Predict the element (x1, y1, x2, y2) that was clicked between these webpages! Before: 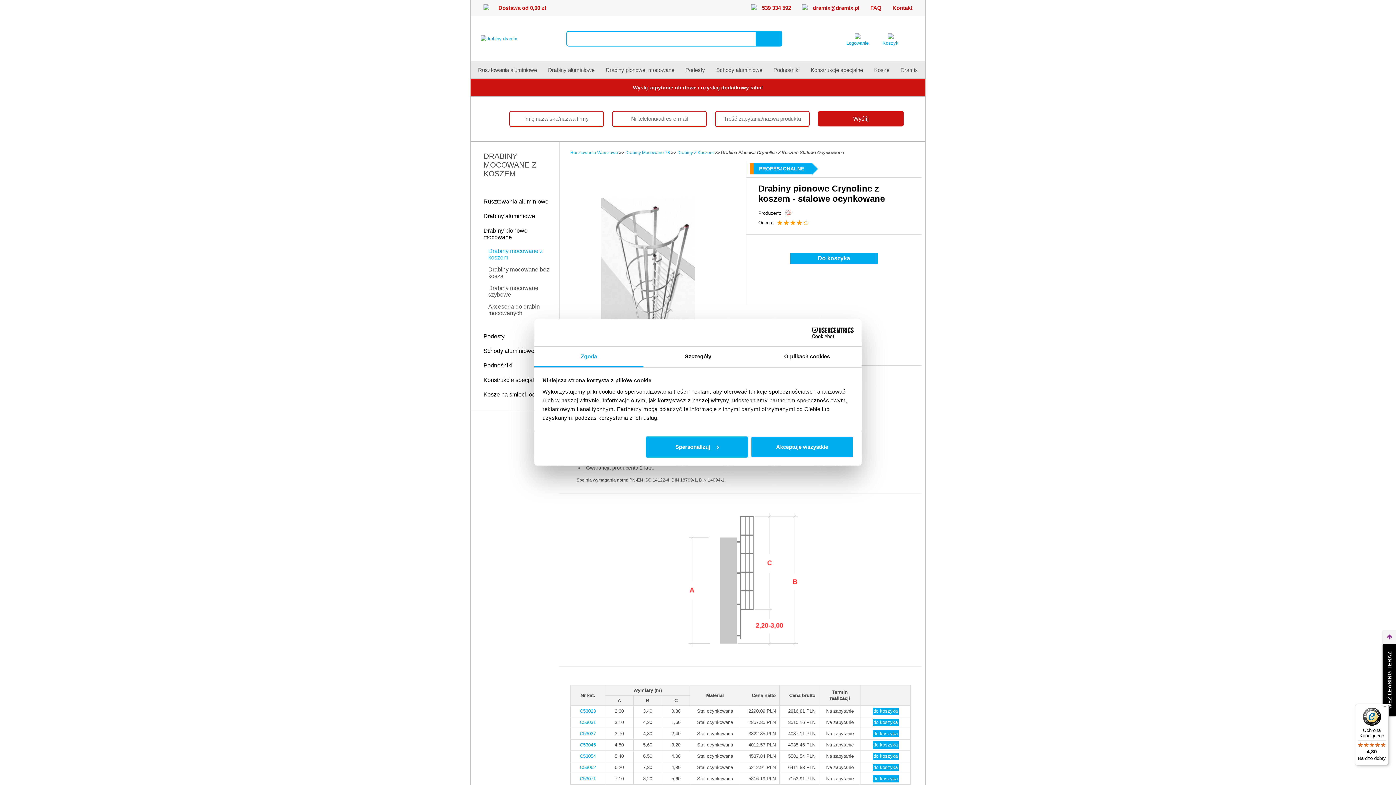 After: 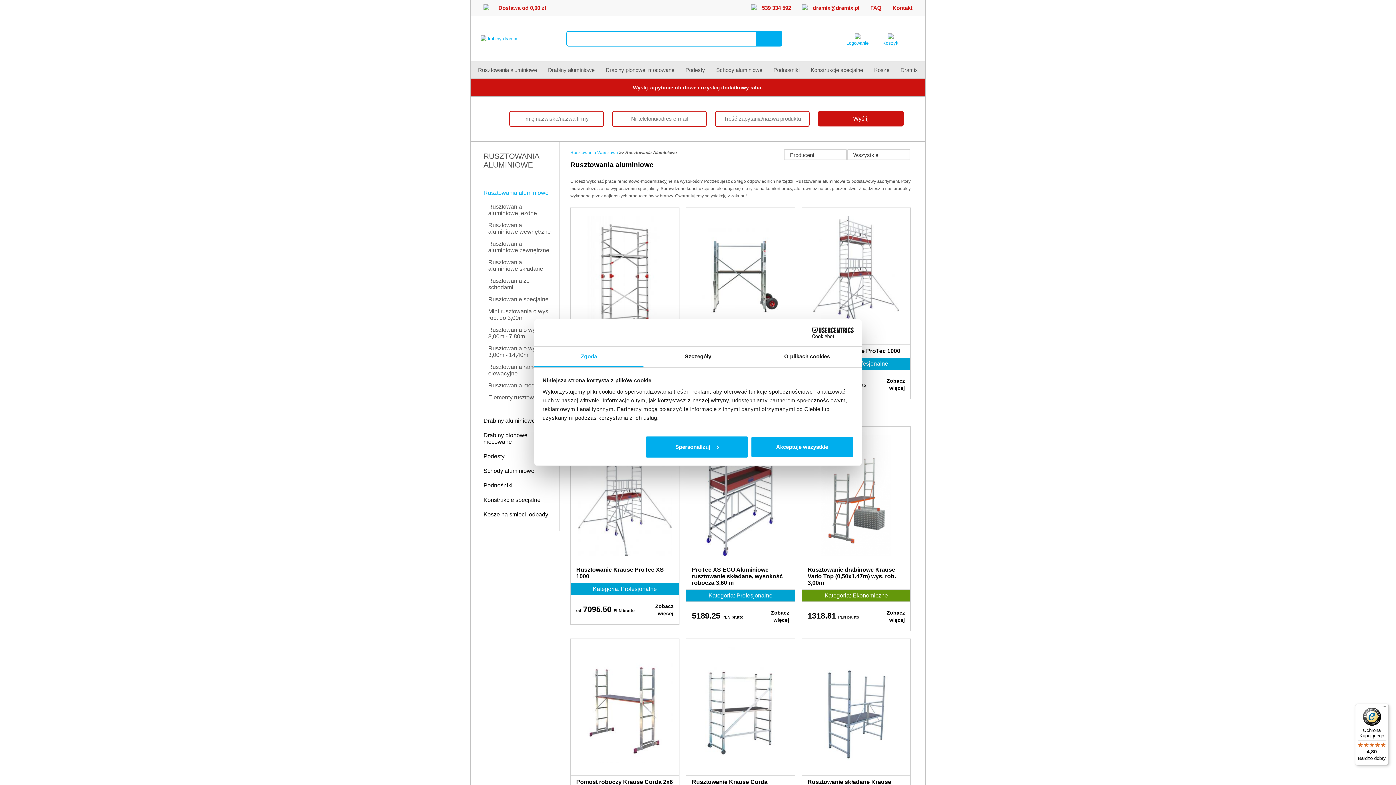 Action: bbox: (897, 61, 921, 78) label: Dramix